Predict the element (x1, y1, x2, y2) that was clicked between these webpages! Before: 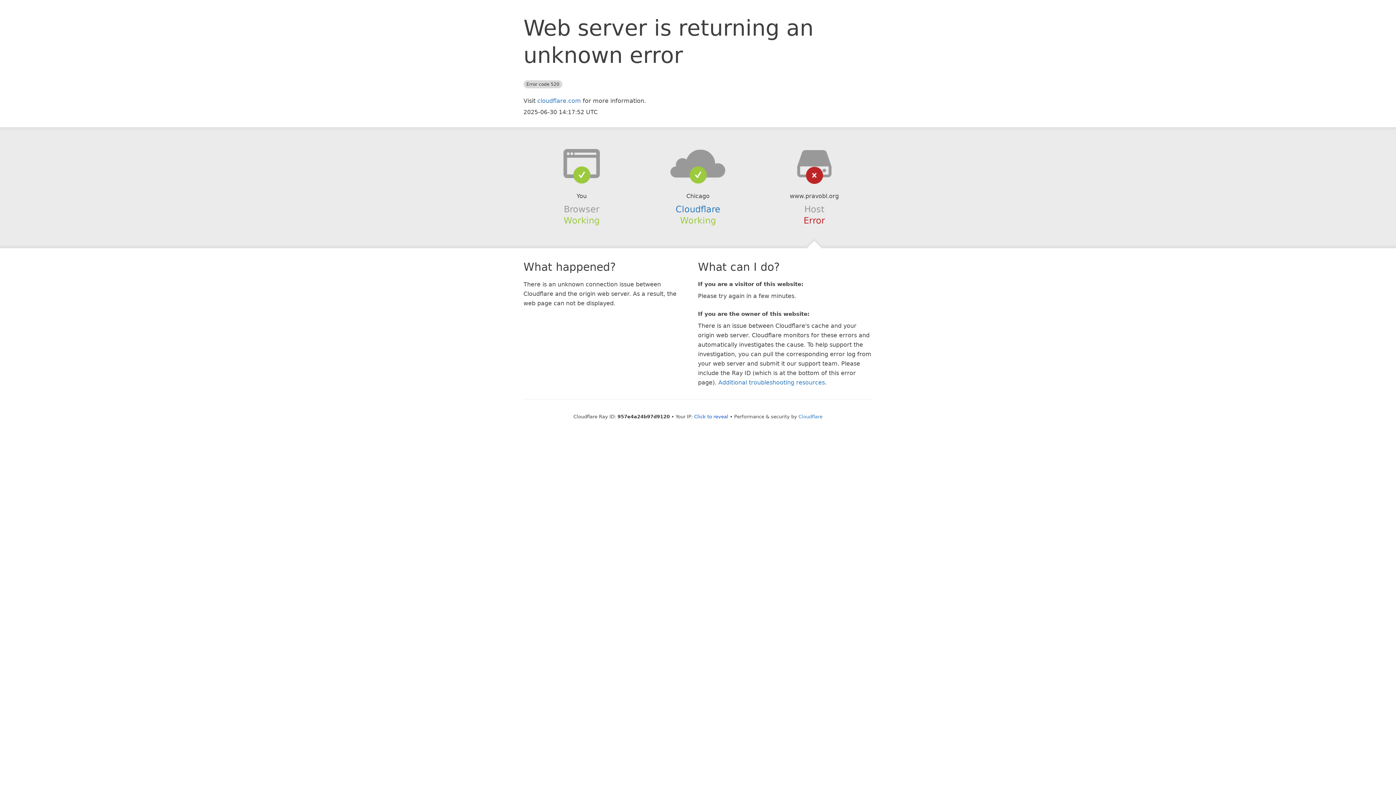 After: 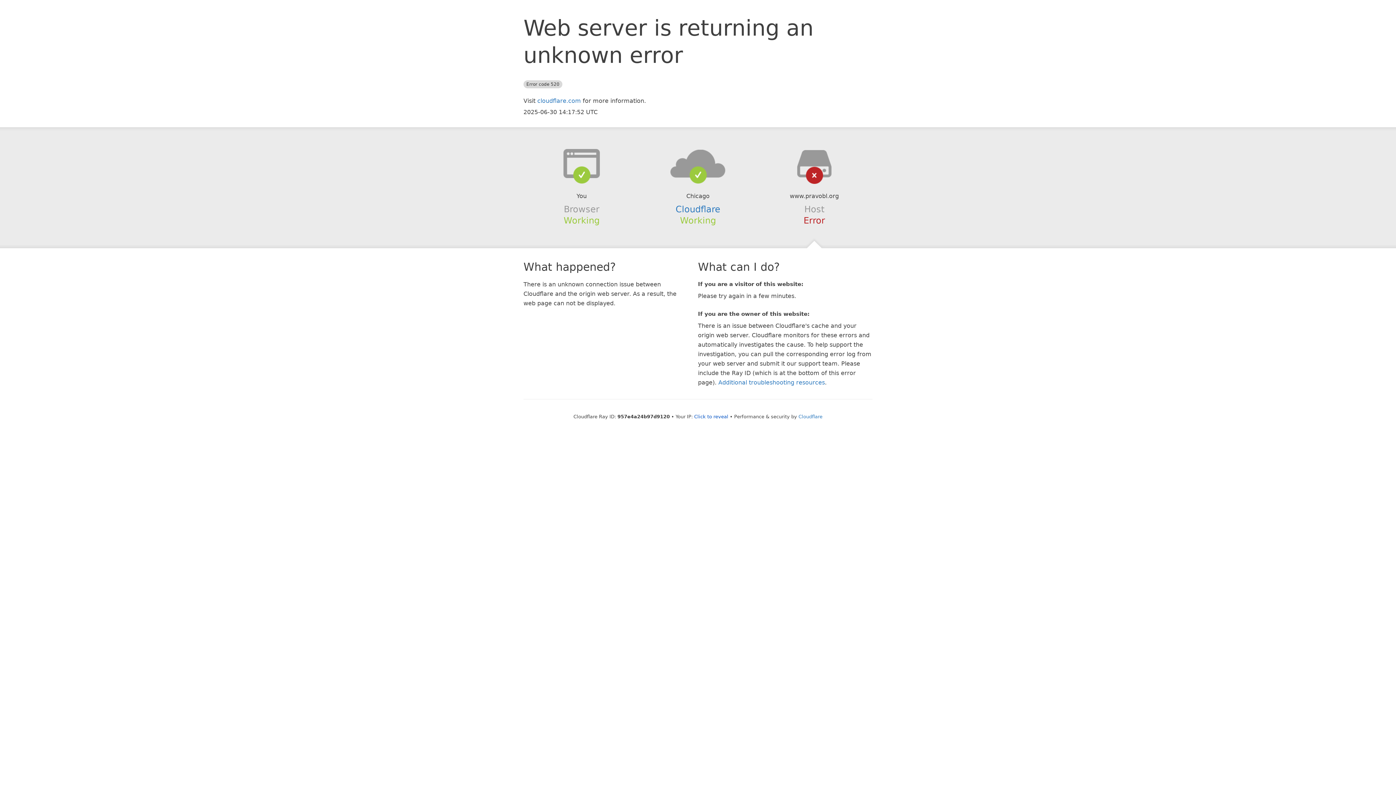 Action: bbox: (639, 148, 756, 178)